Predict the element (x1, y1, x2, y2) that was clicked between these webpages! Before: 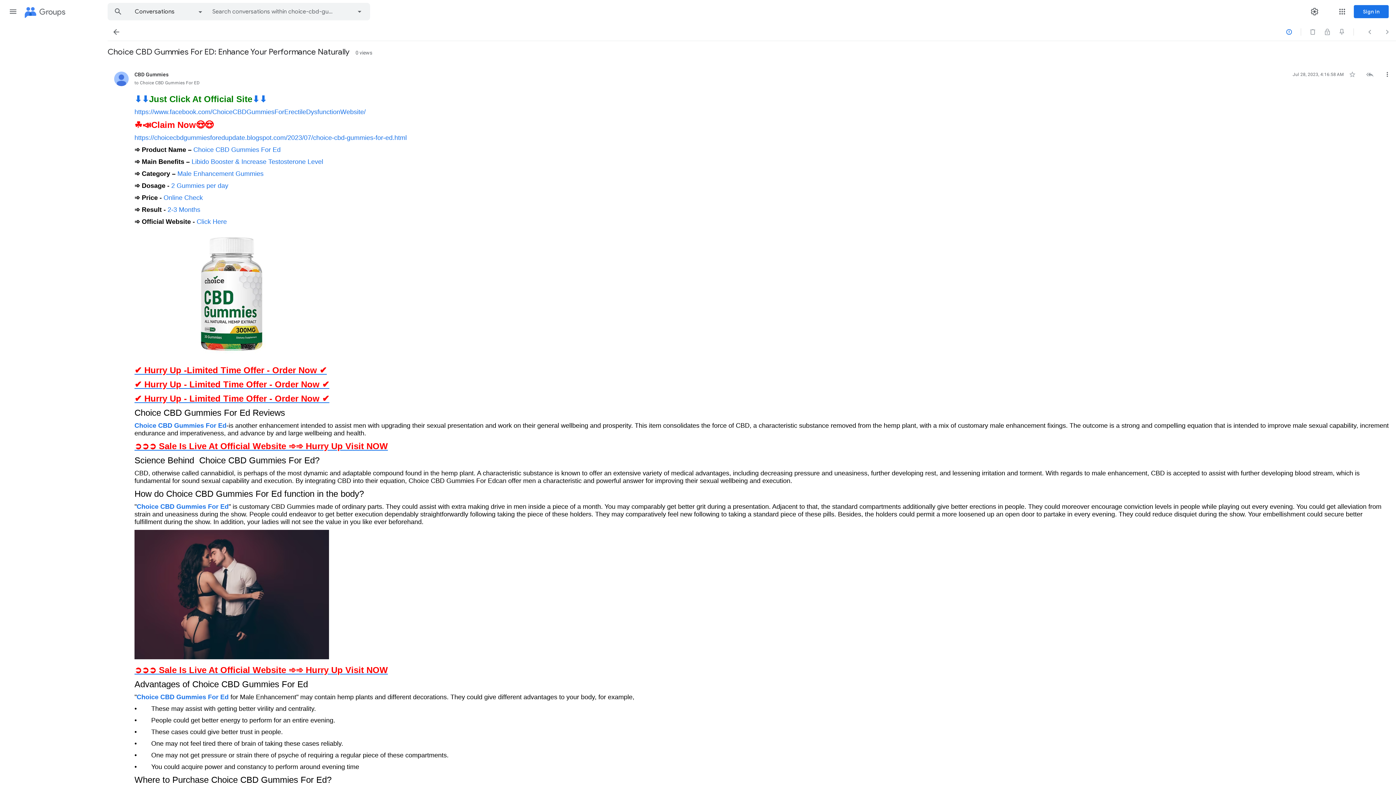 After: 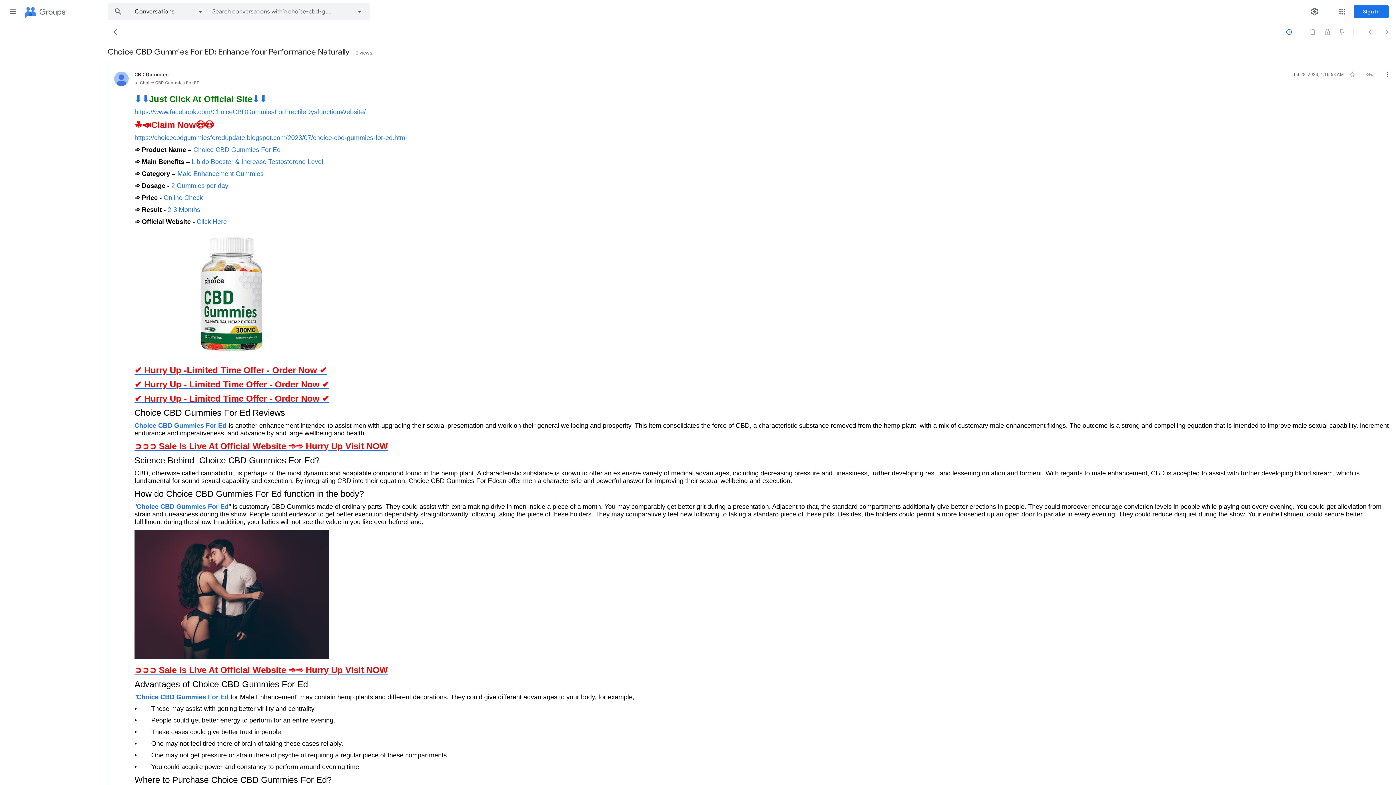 Action: bbox: (134, 422, 226, 429) label: Choice CBD Gummies For Ed